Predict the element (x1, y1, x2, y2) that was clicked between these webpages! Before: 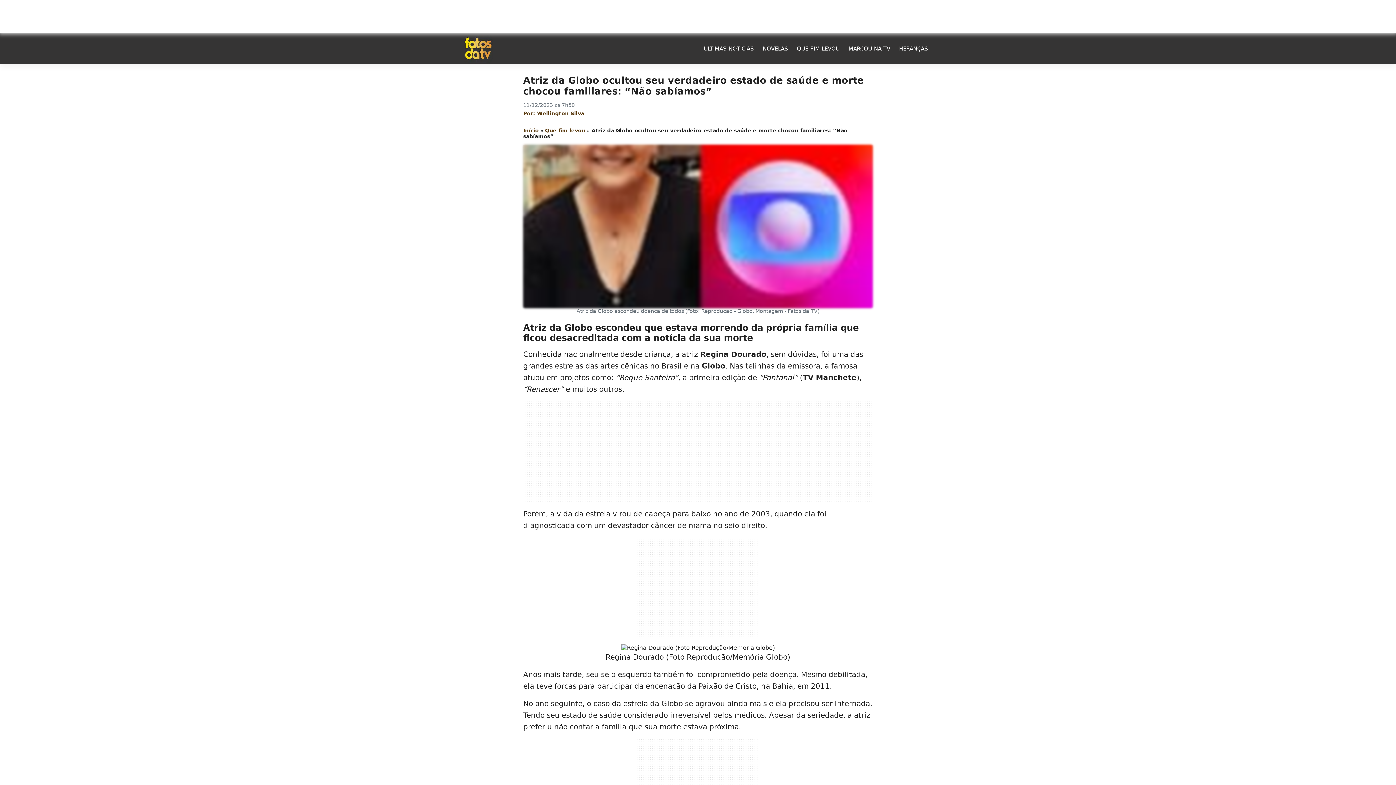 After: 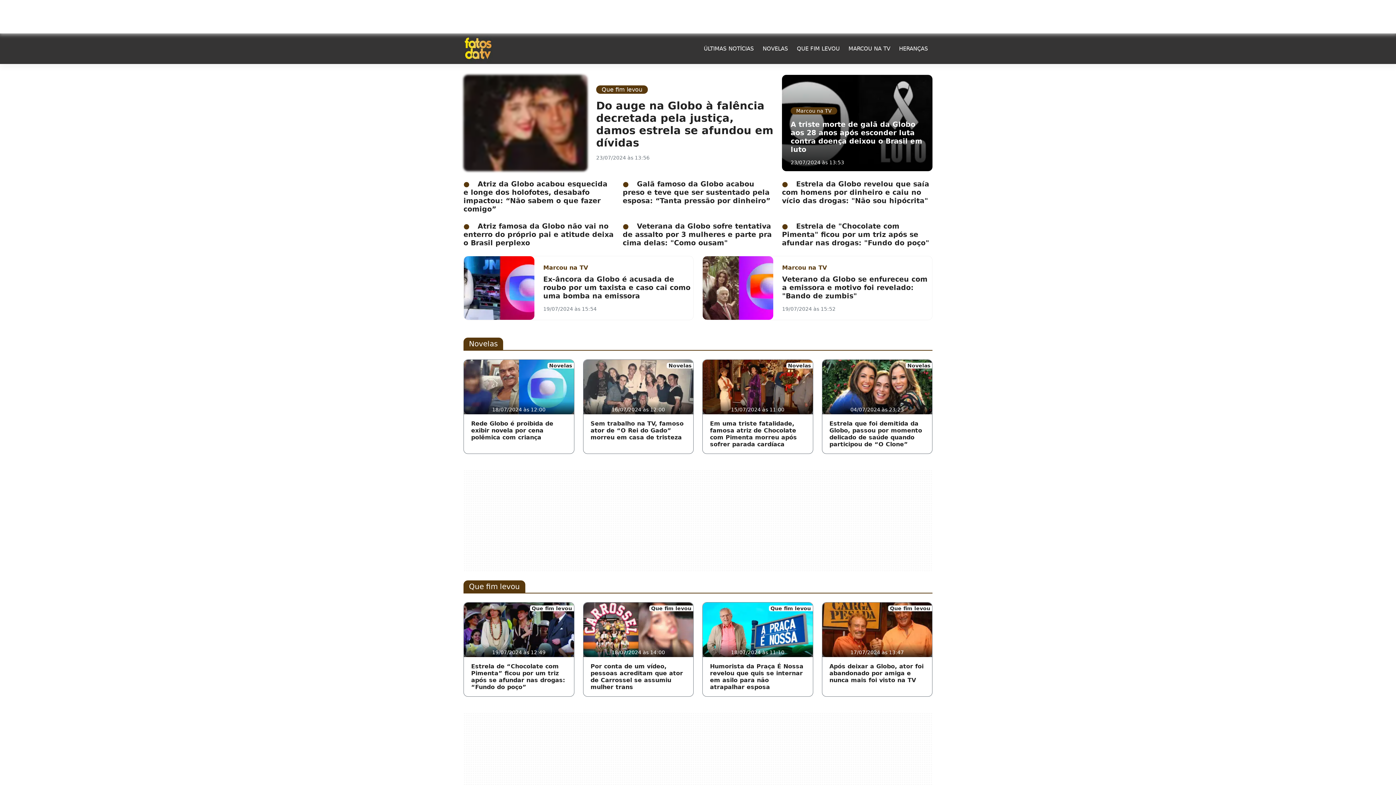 Action: bbox: (523, 127, 539, 133) label: Início